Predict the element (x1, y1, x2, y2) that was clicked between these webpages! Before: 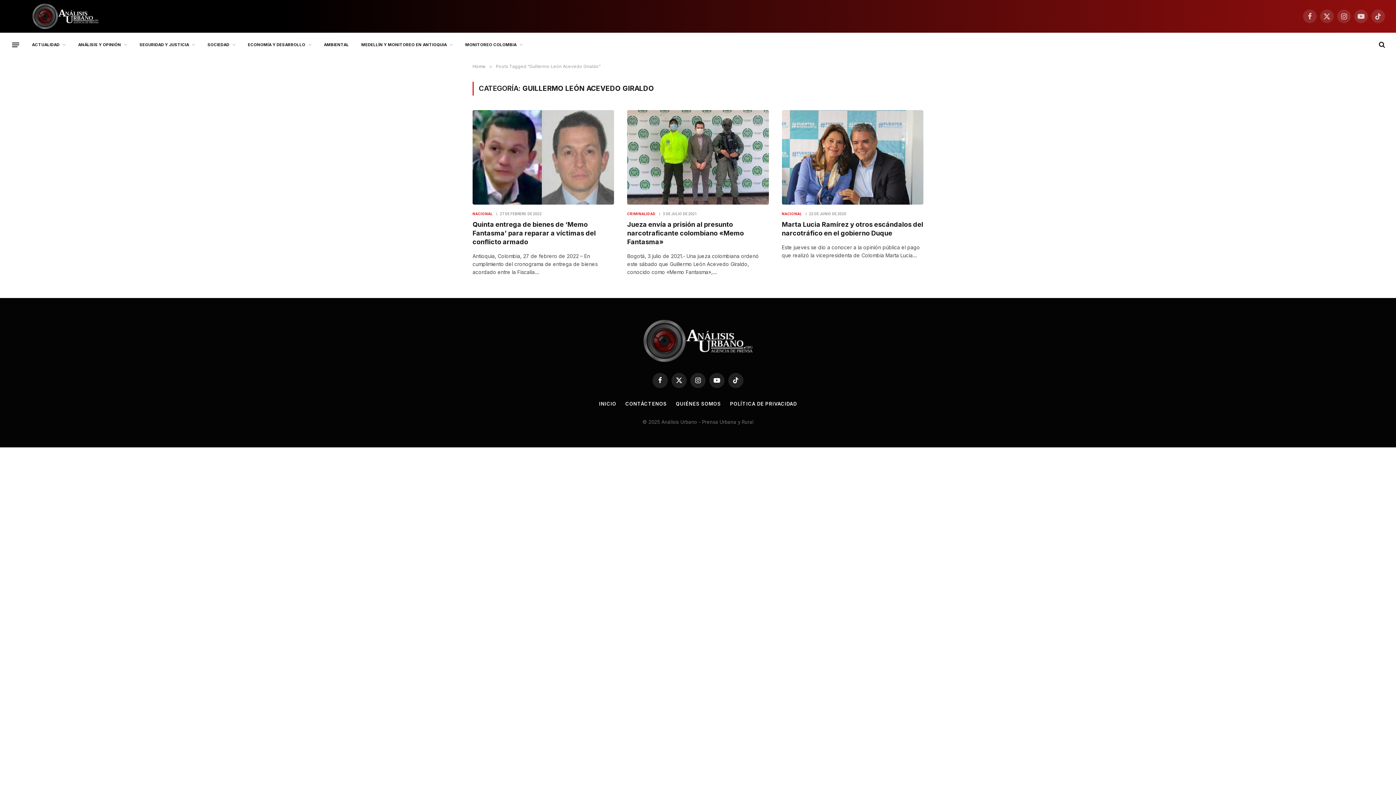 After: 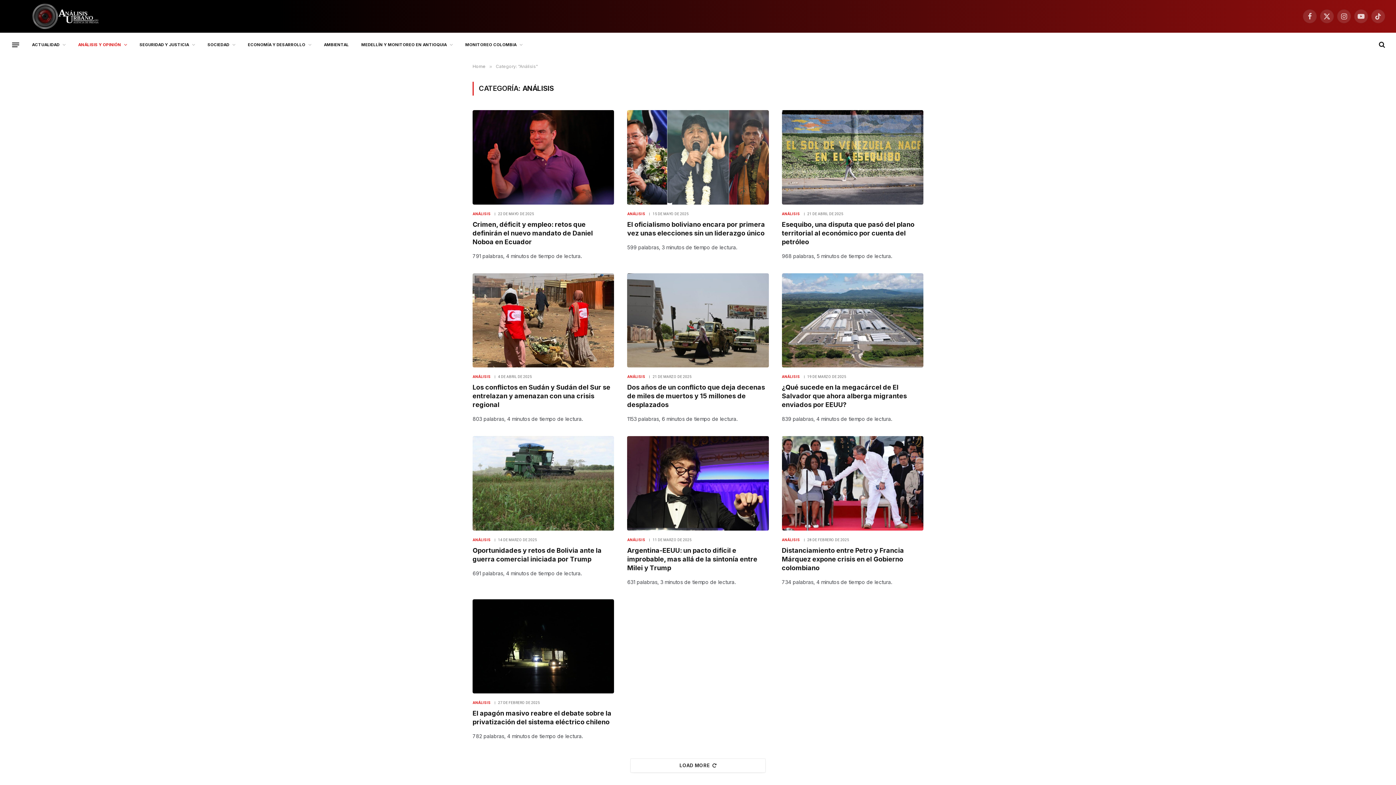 Action: bbox: (72, 33, 133, 56) label: ANÁLISIS Y OPINIÓN